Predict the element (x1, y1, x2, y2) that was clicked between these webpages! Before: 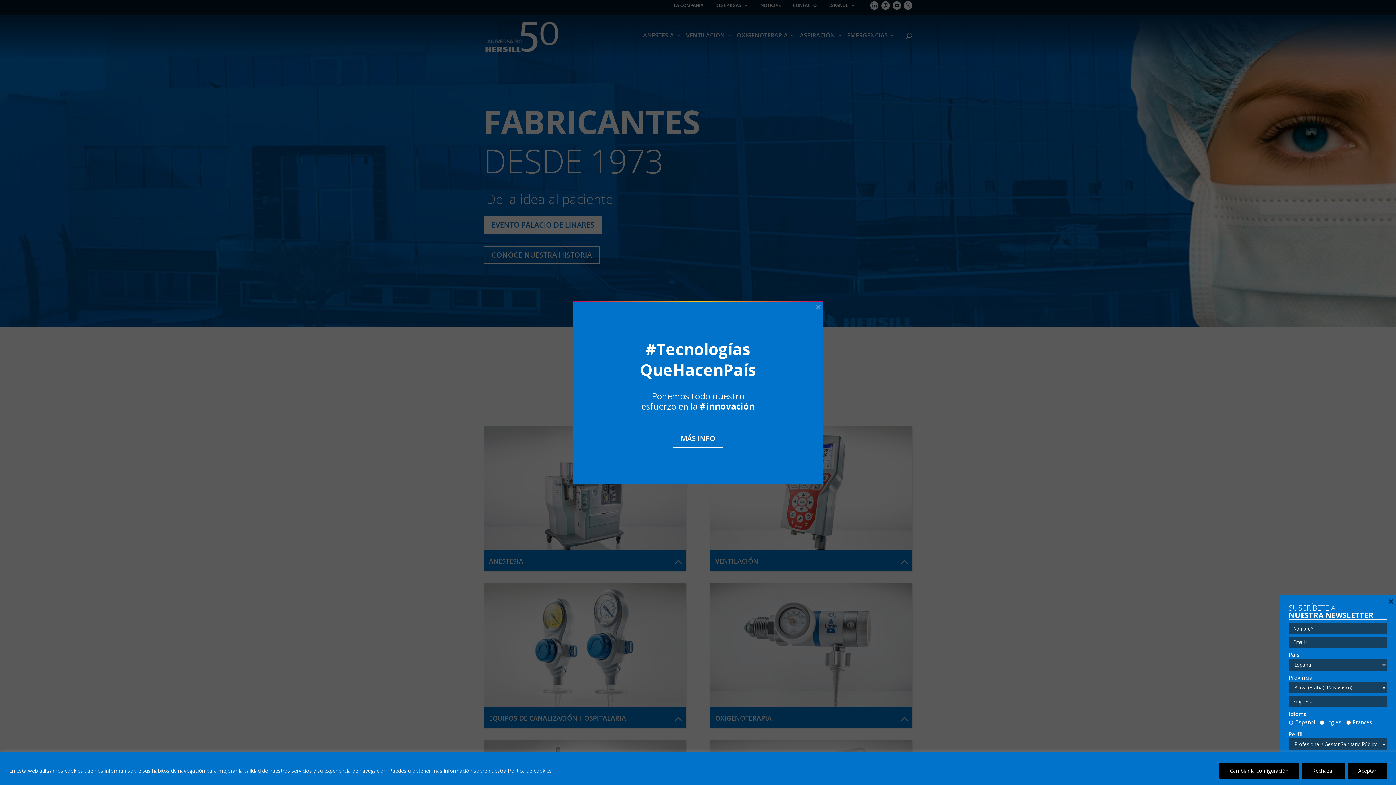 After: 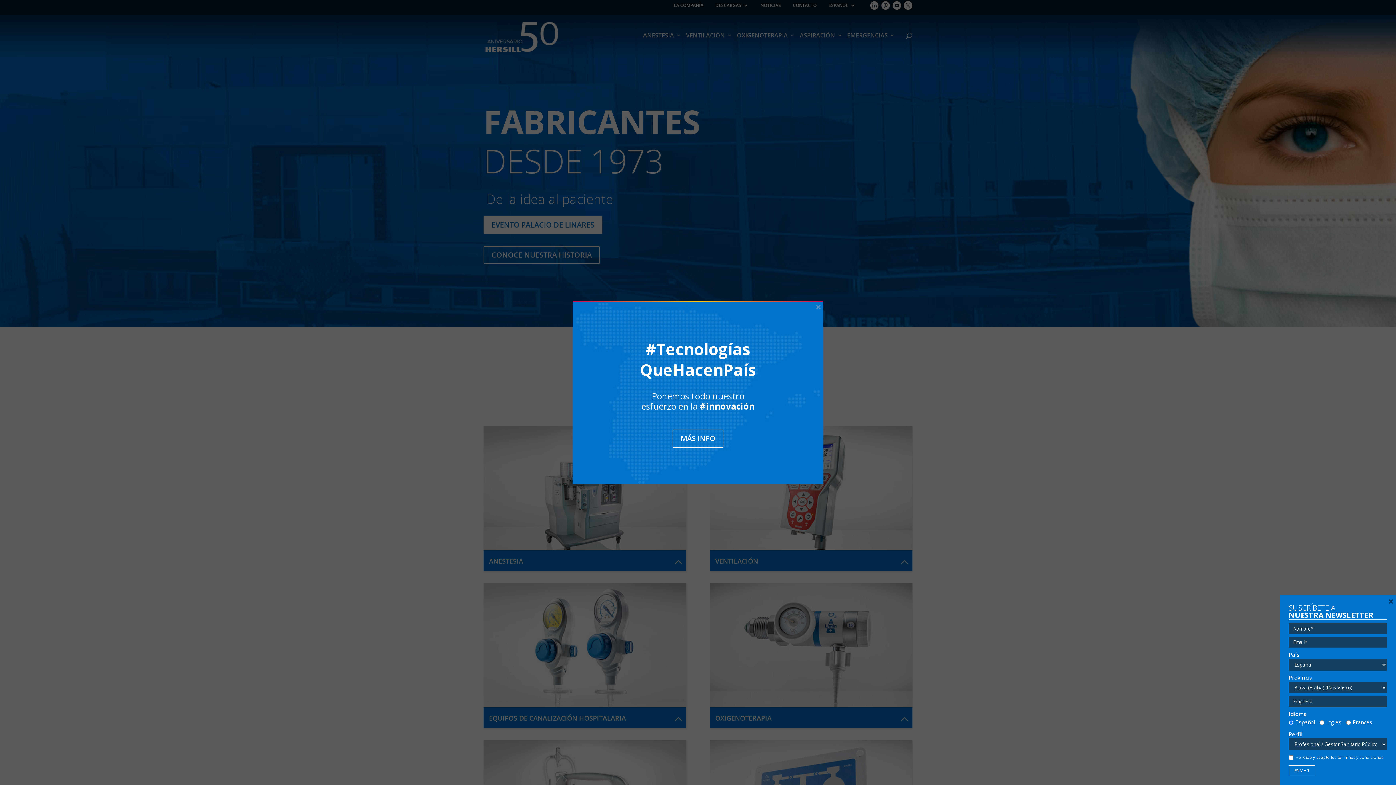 Action: label: Aceptar bbox: (1348, 763, 1387, 779)